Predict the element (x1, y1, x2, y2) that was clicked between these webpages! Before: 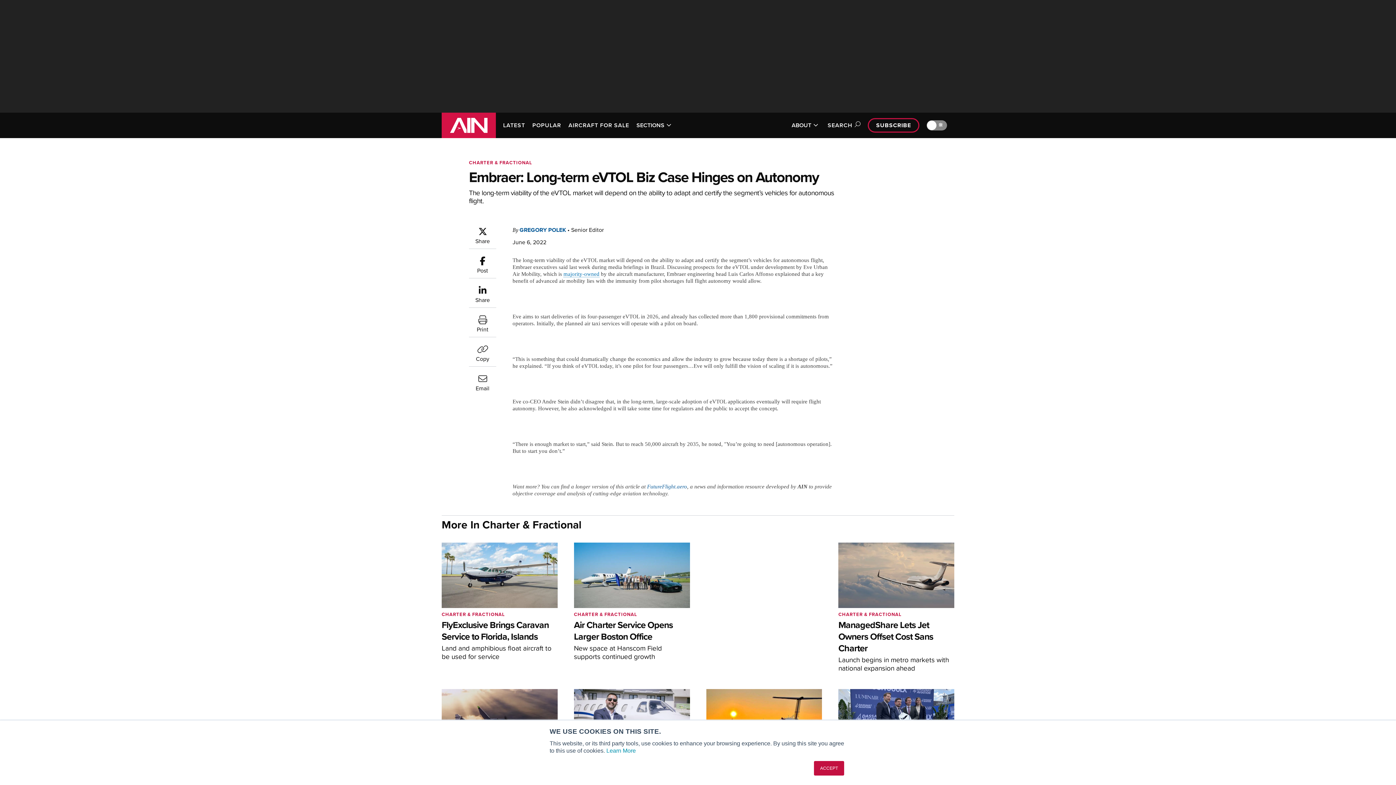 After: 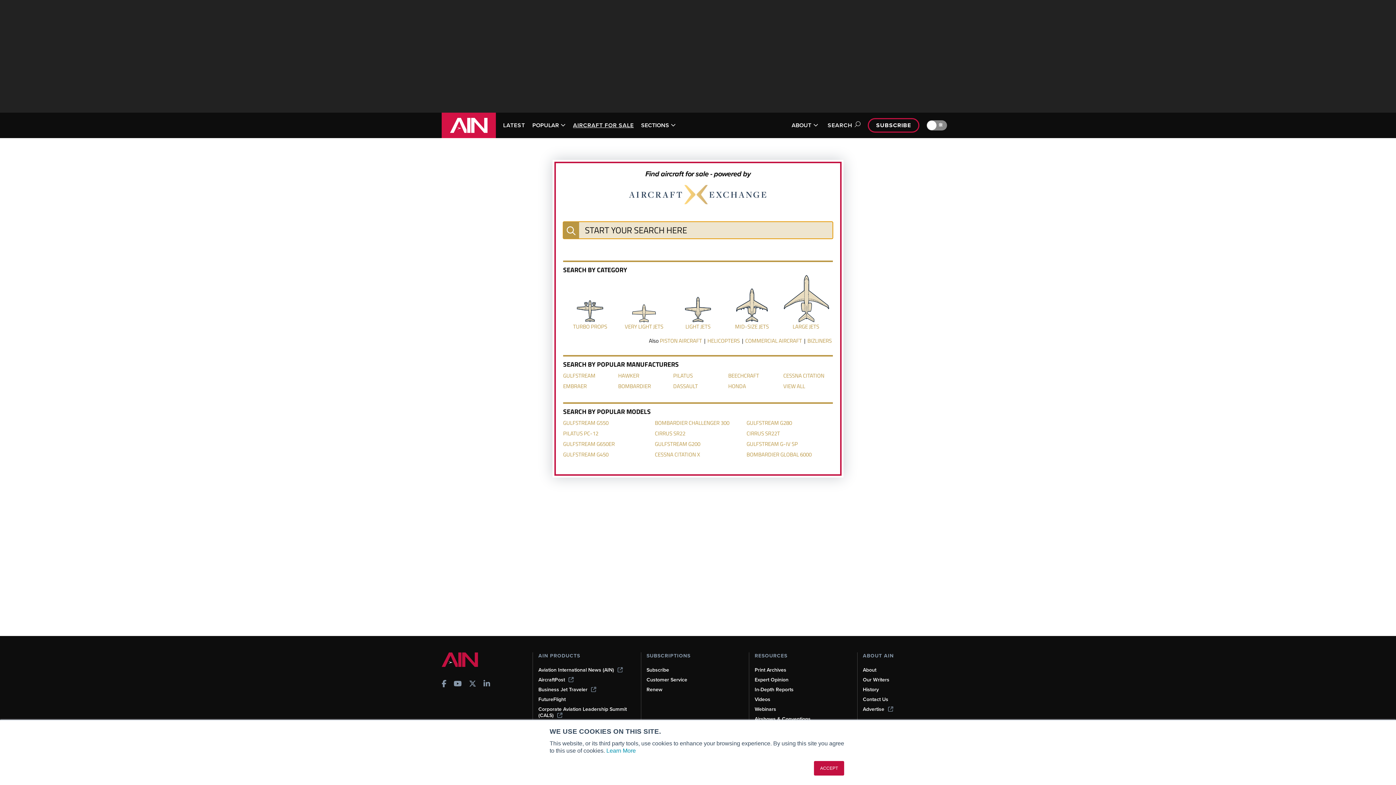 Action: label: AIRCRAFT FOR SALE bbox: (568, 122, 629, 128)